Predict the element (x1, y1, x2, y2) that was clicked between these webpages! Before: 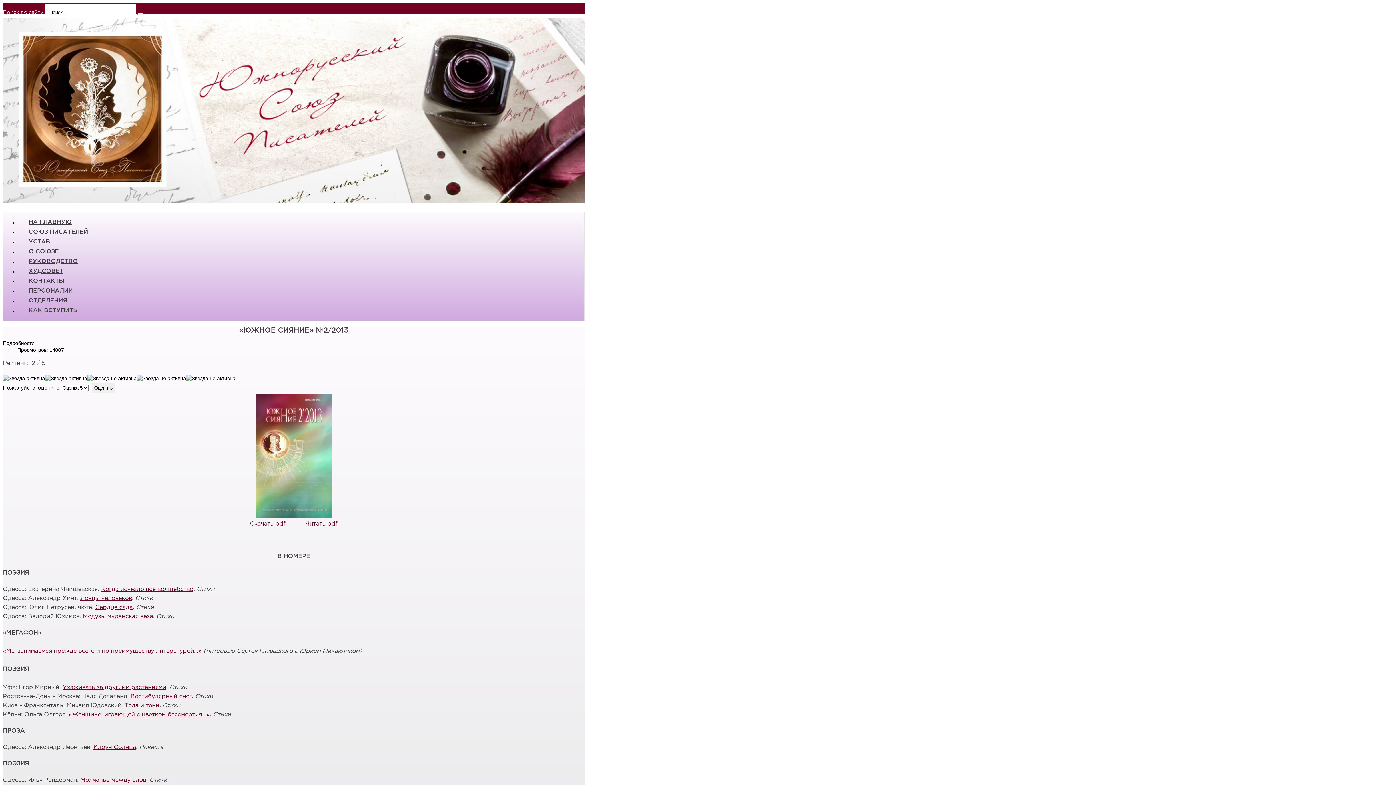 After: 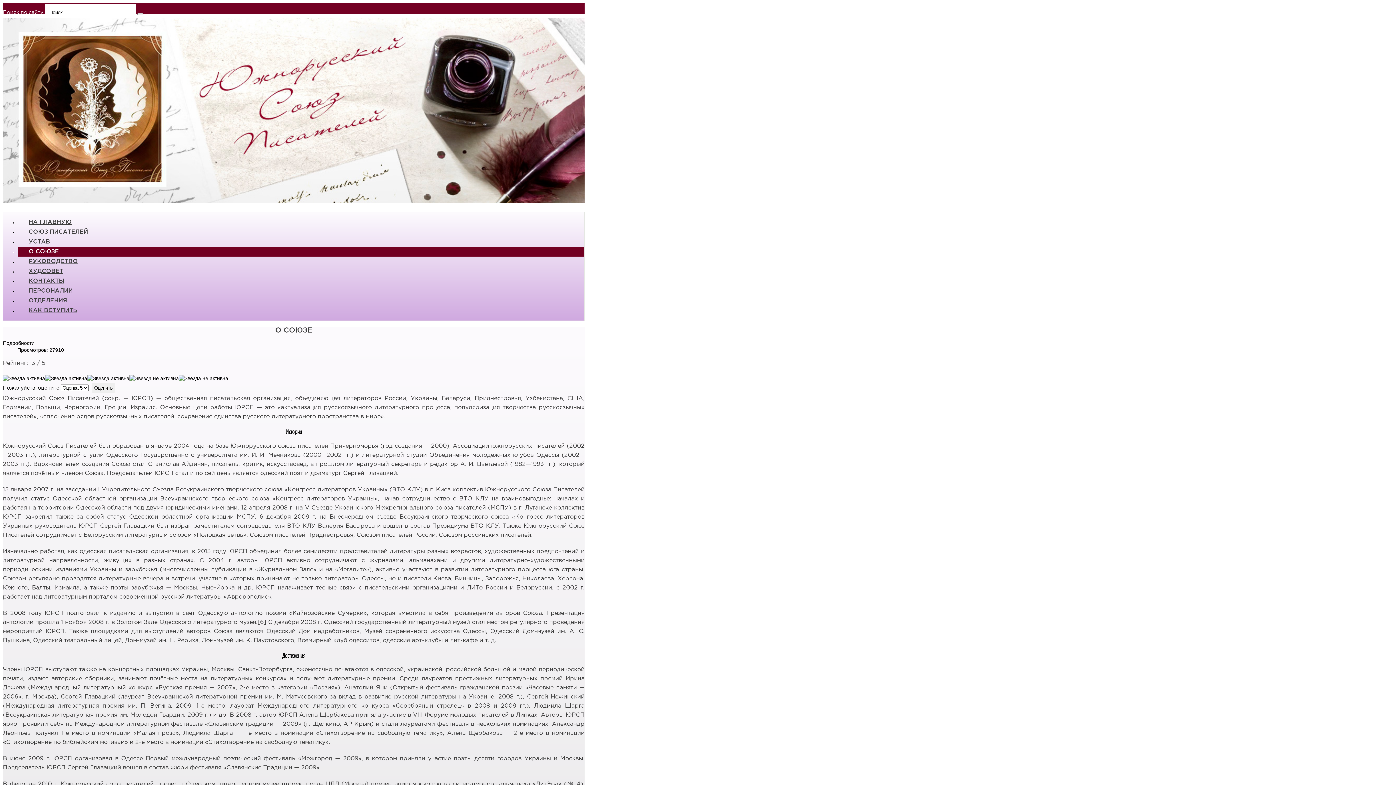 Action: label: О СОЮЗЕ bbox: (17, 246, 61, 257)